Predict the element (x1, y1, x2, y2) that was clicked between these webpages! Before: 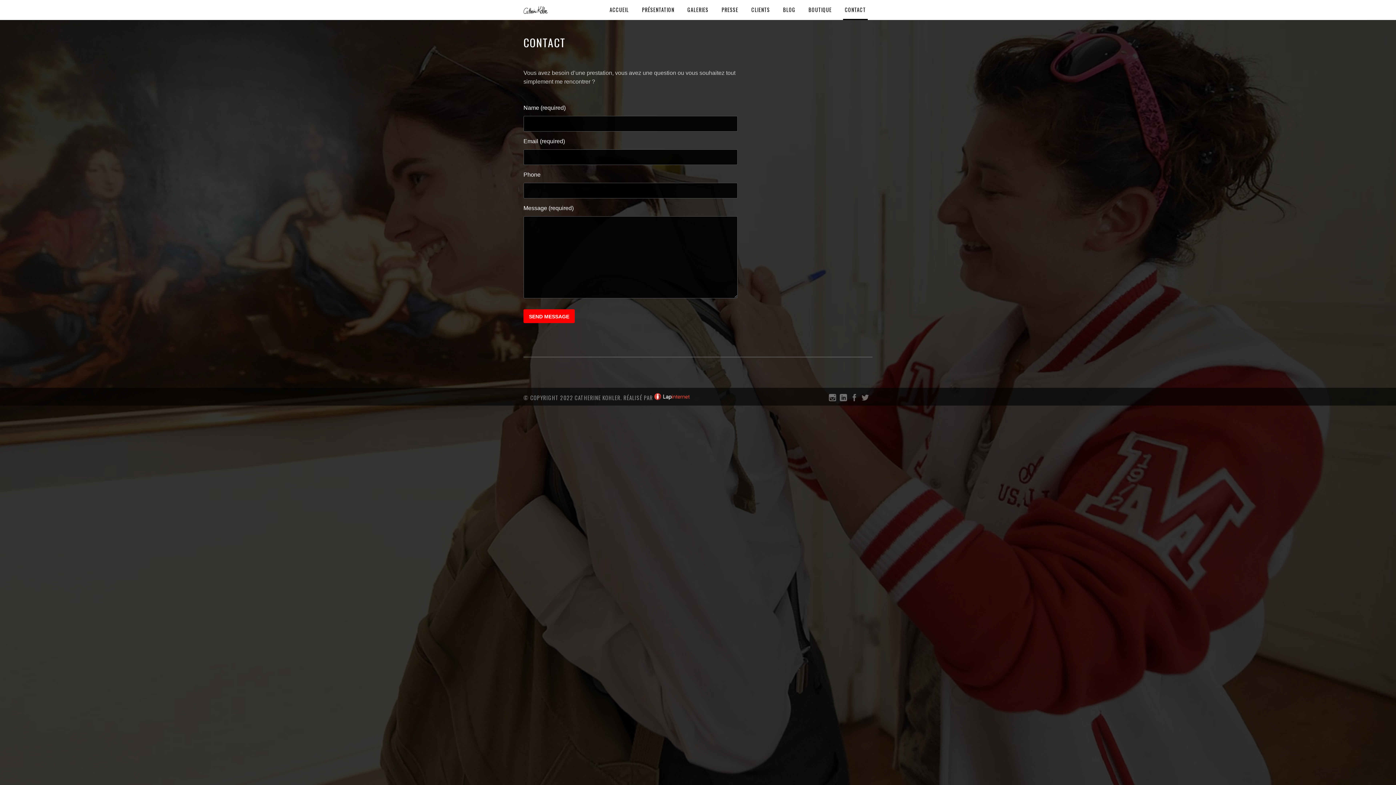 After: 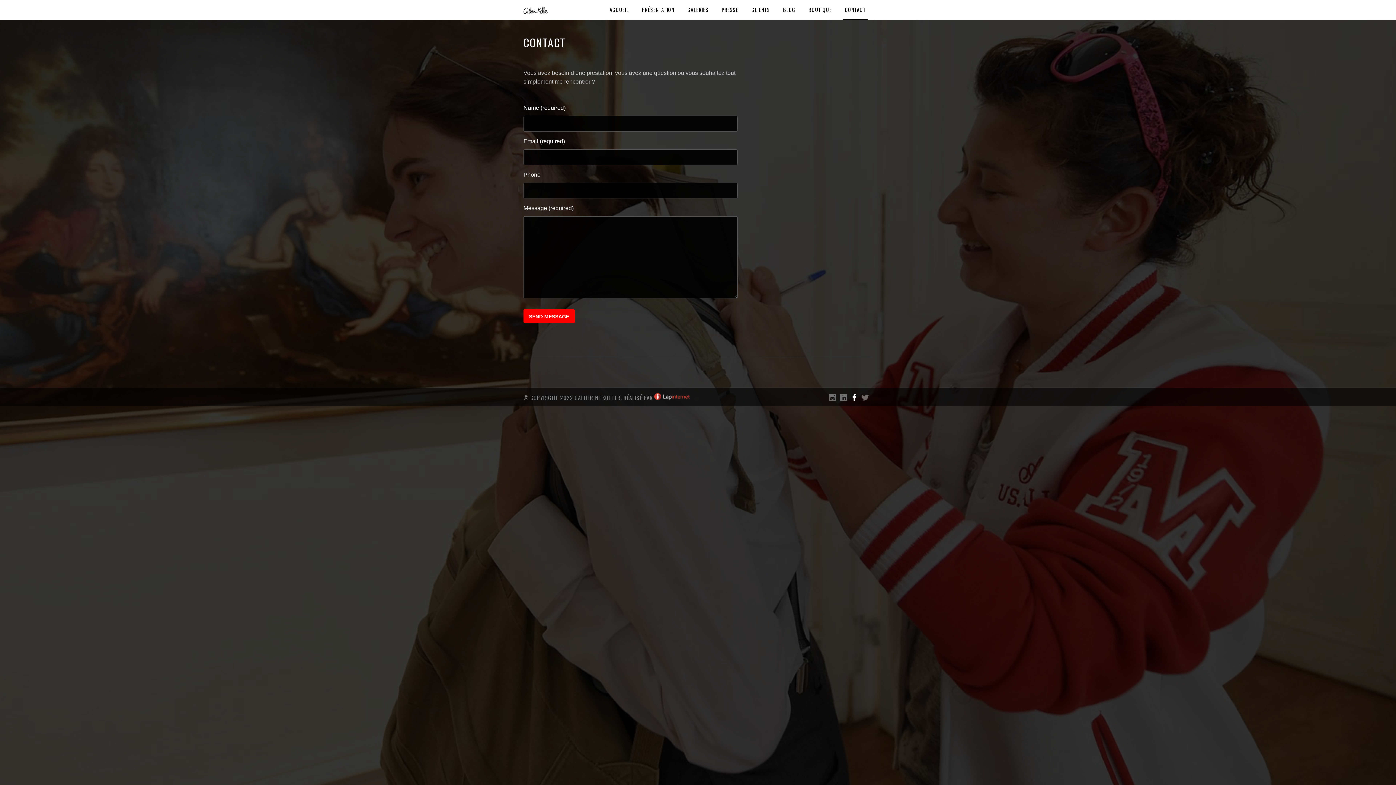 Action: bbox: (850, 396, 858, 402)